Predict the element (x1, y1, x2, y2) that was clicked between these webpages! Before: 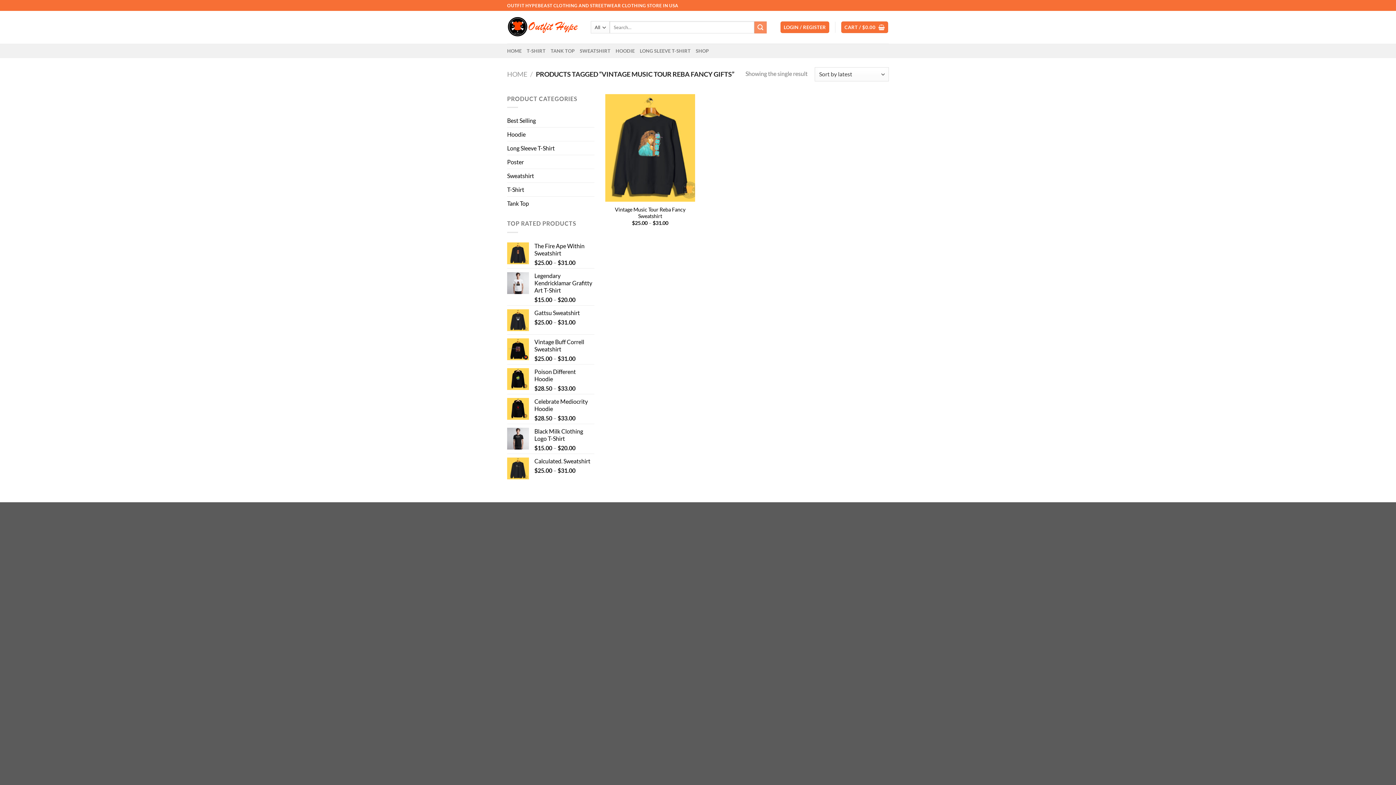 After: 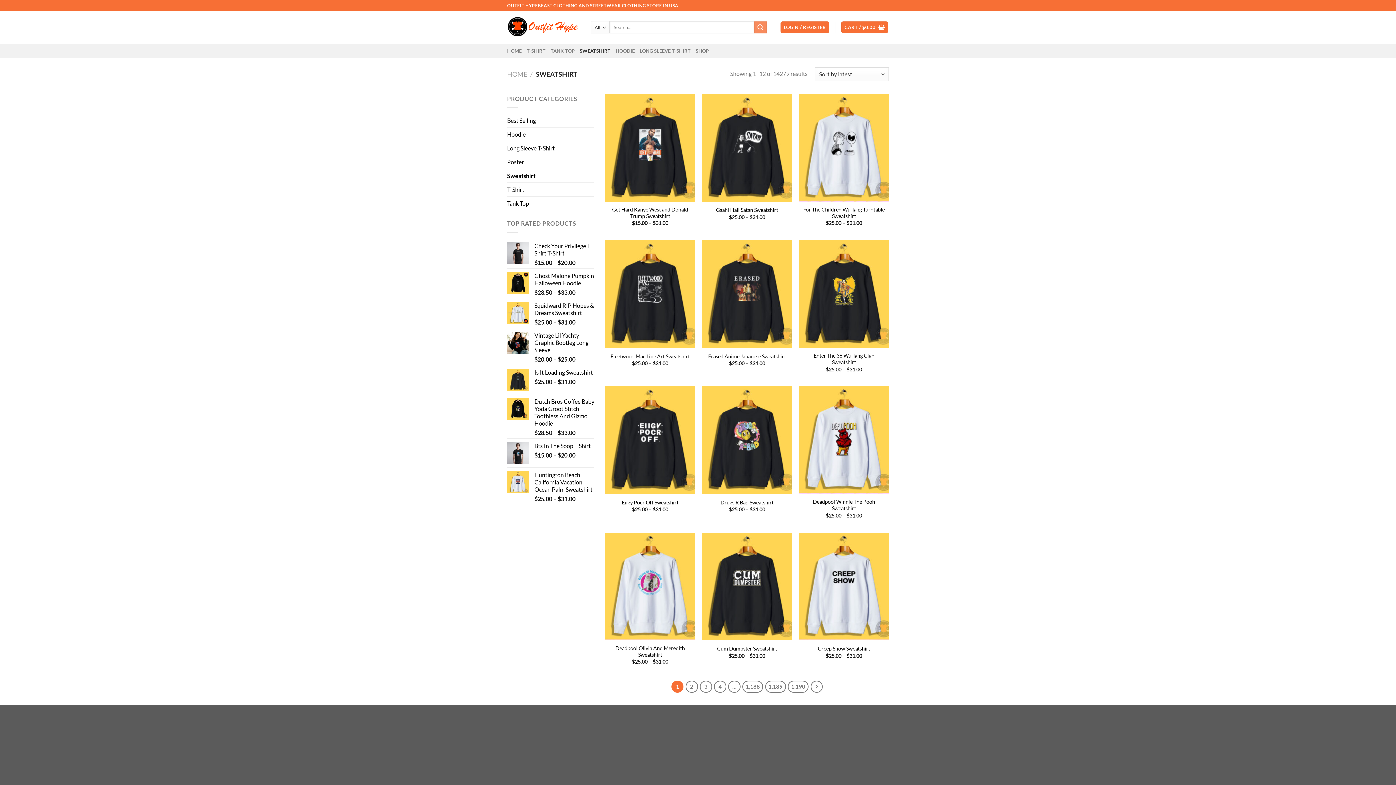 Action: bbox: (579, 43, 610, 58) label: SWEATSHIRT